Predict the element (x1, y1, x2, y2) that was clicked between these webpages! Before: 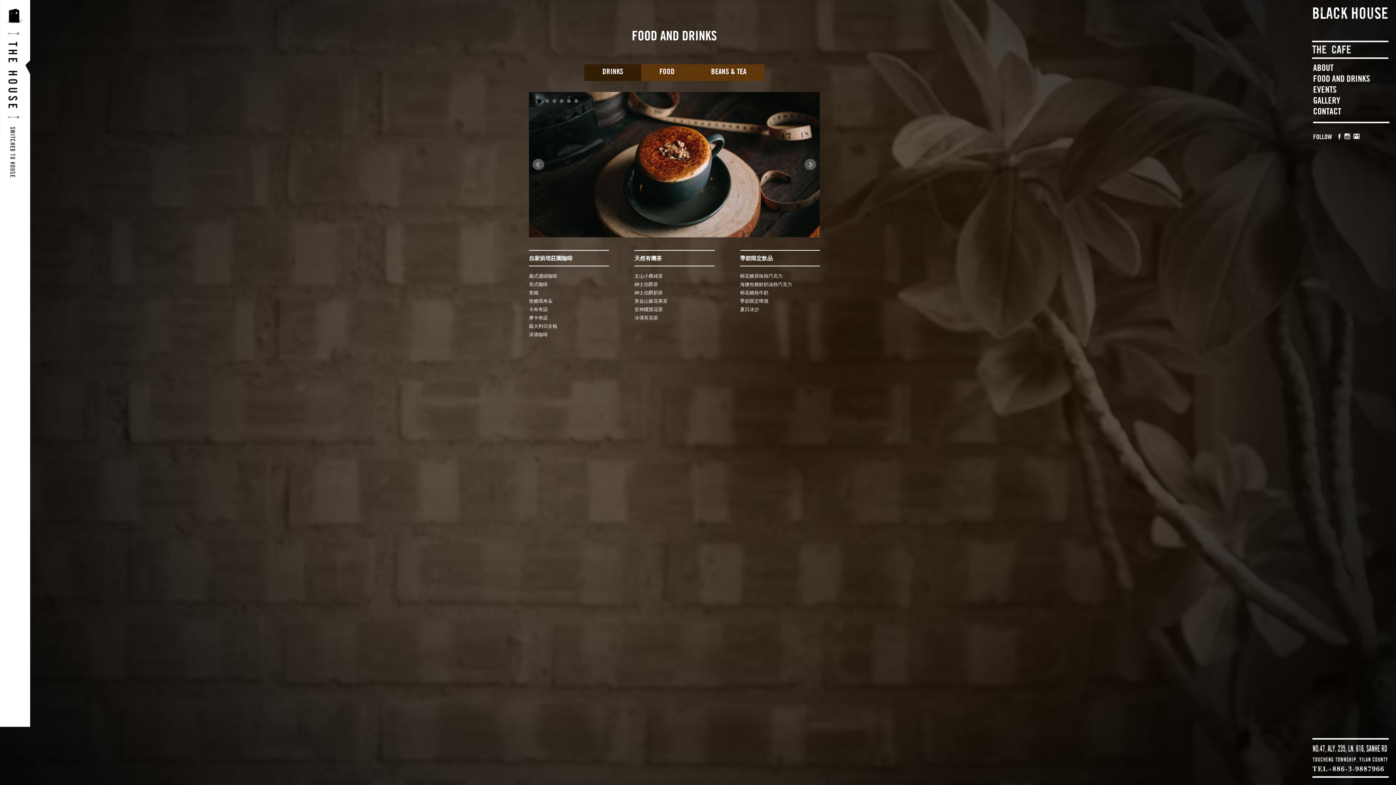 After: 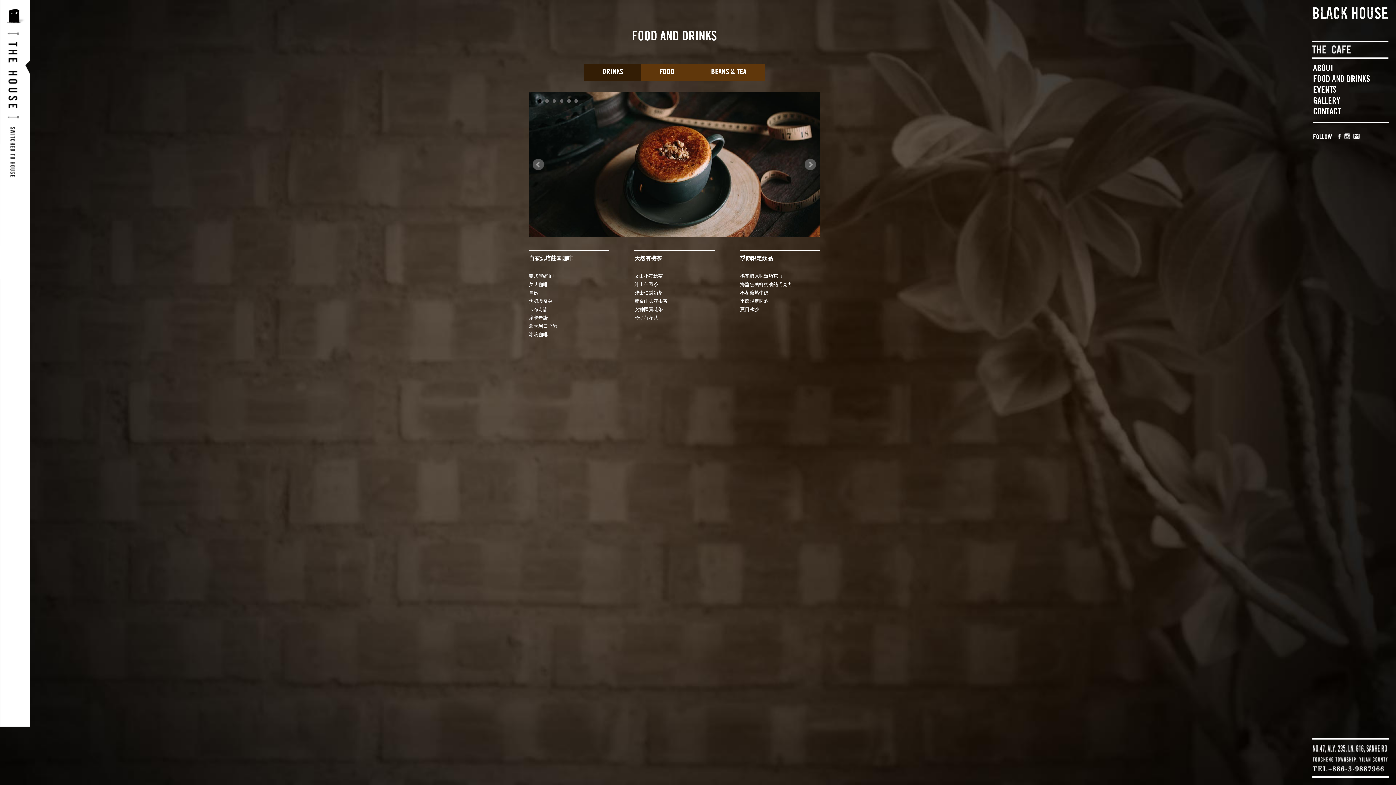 Action: bbox: (1336, 132, 1343, 140)